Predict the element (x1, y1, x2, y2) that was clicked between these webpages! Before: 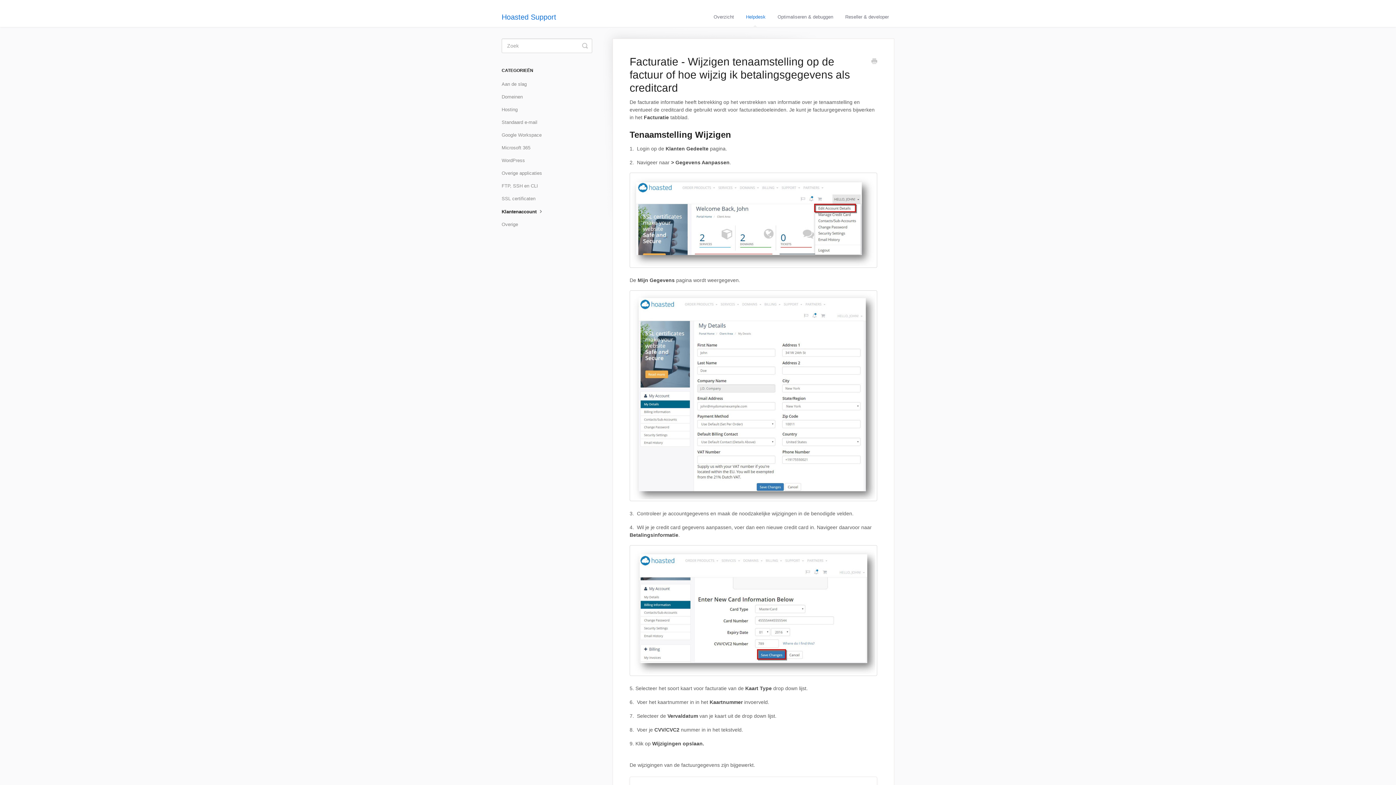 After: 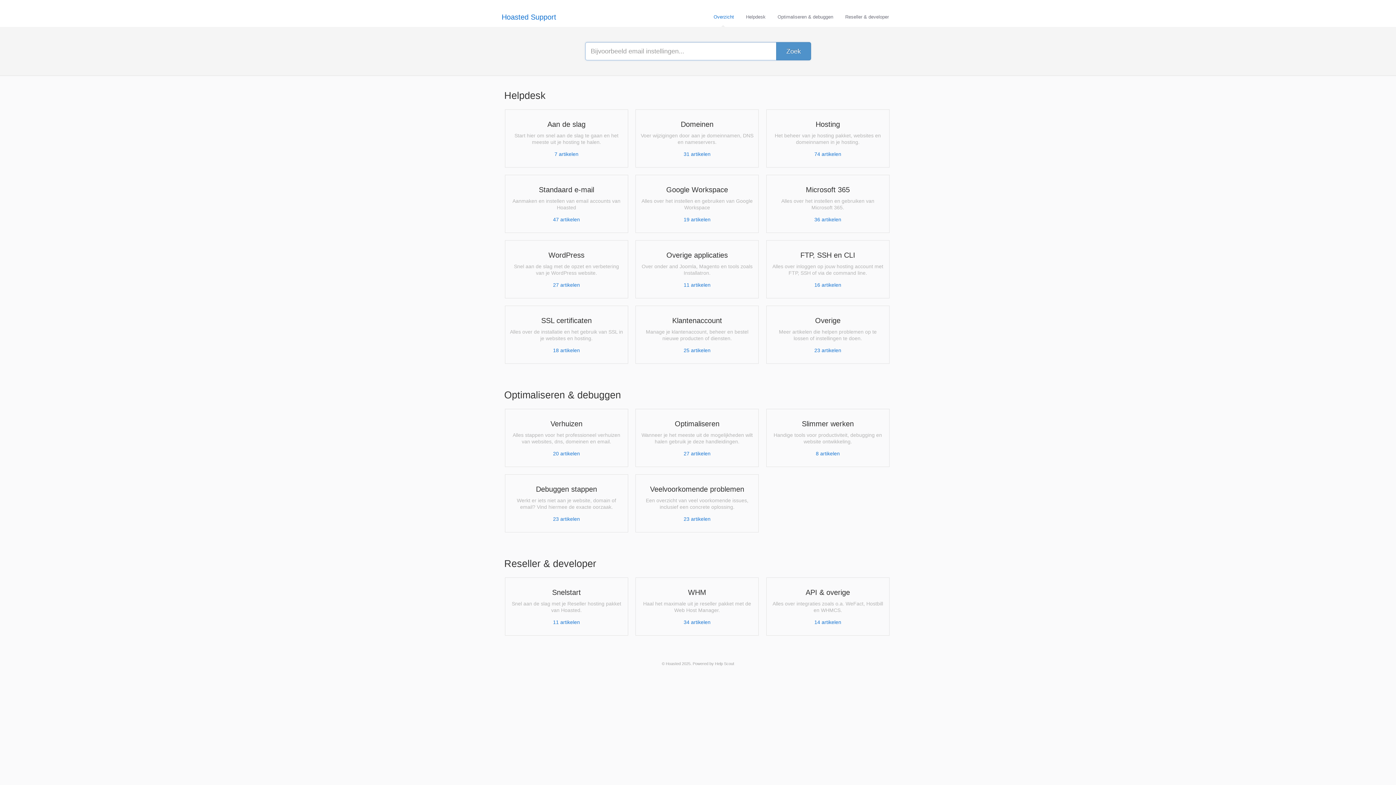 Action: bbox: (501, 0, 563, 26) label: Hoasted Support